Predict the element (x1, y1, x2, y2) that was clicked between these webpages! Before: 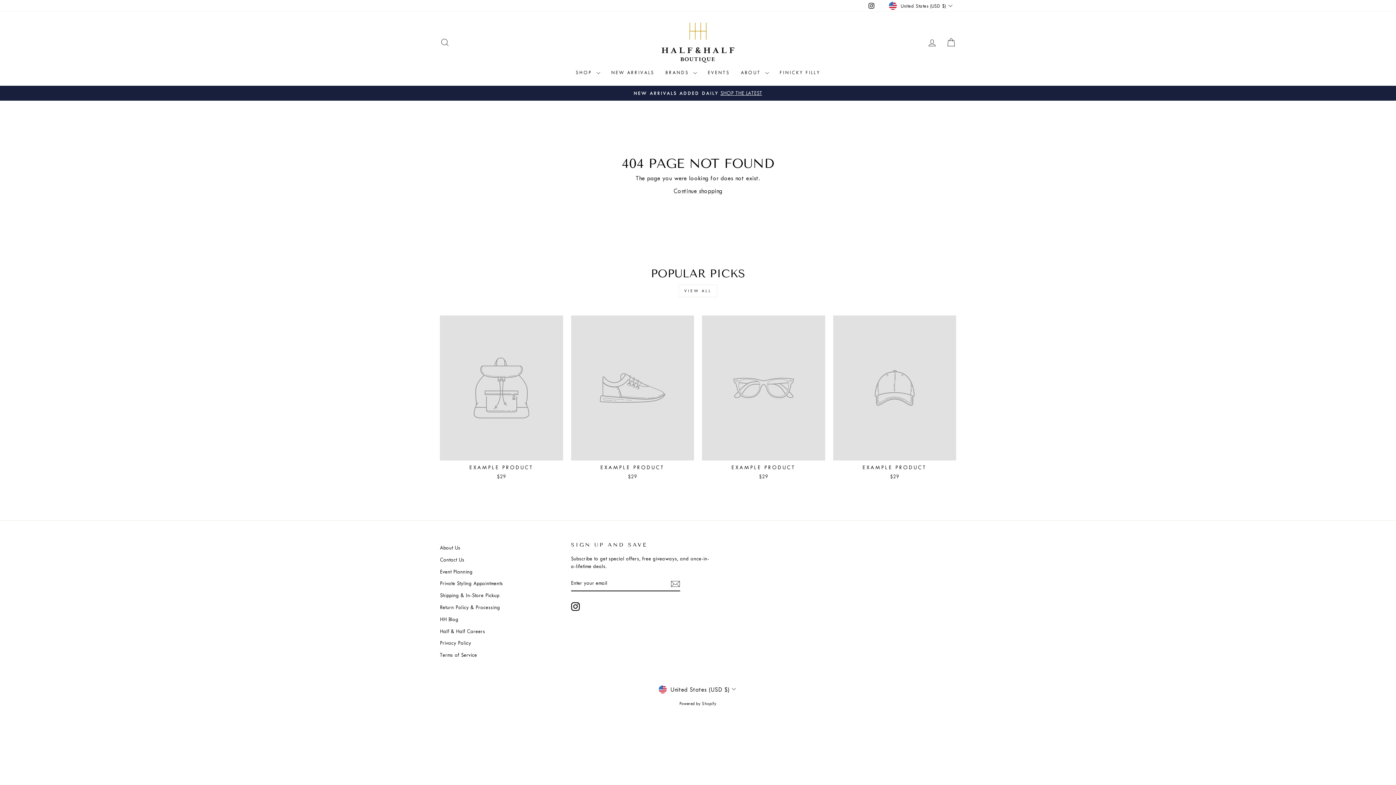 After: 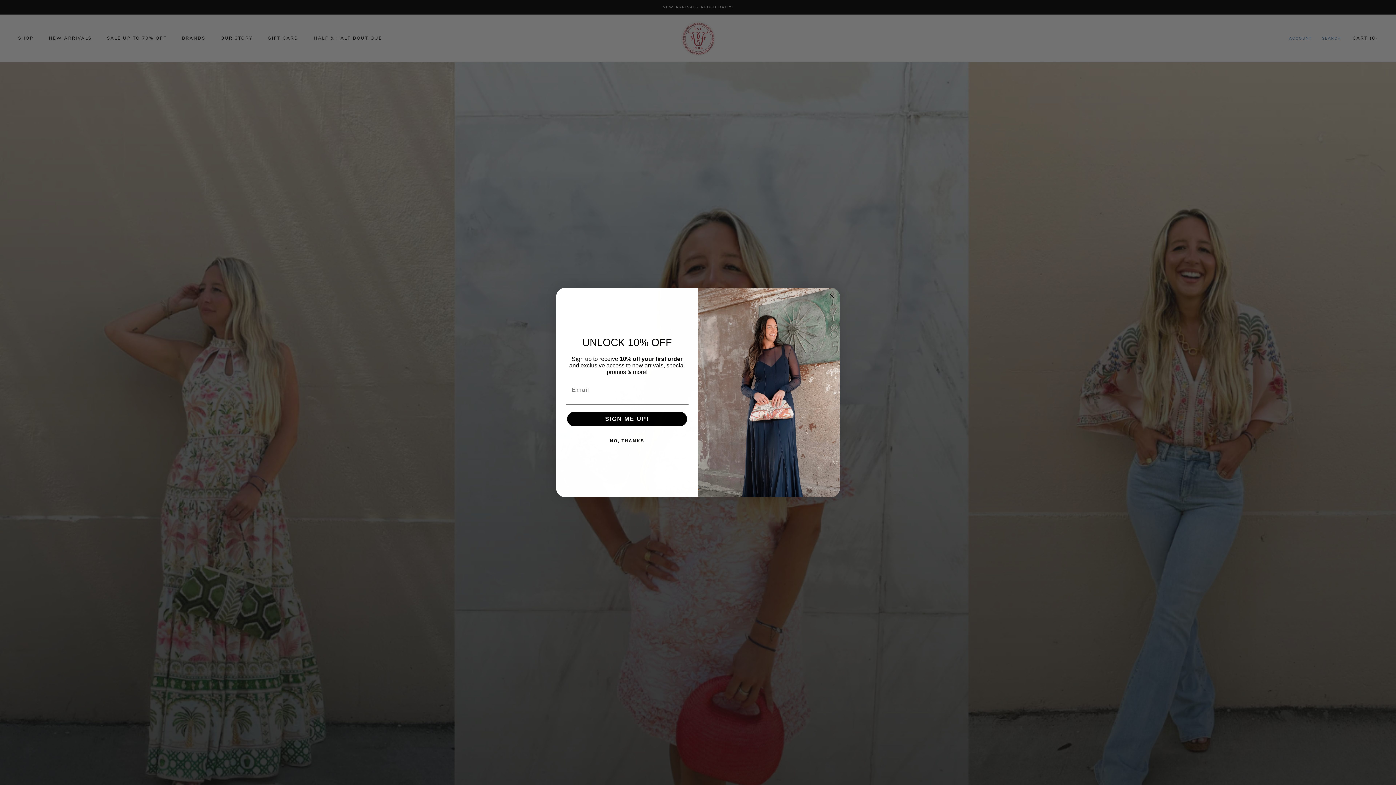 Action: label: FINICKY FILLY bbox: (774, 66, 825, 78)